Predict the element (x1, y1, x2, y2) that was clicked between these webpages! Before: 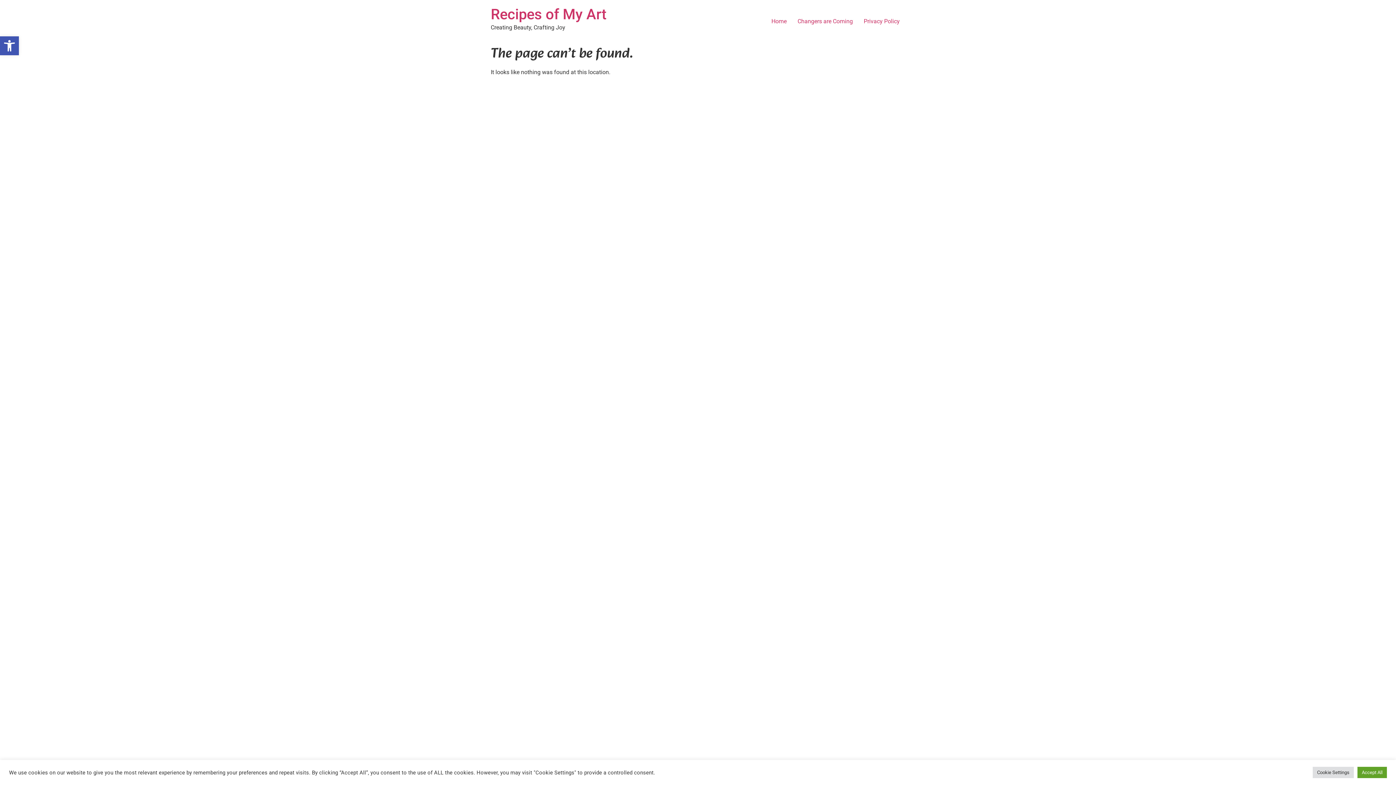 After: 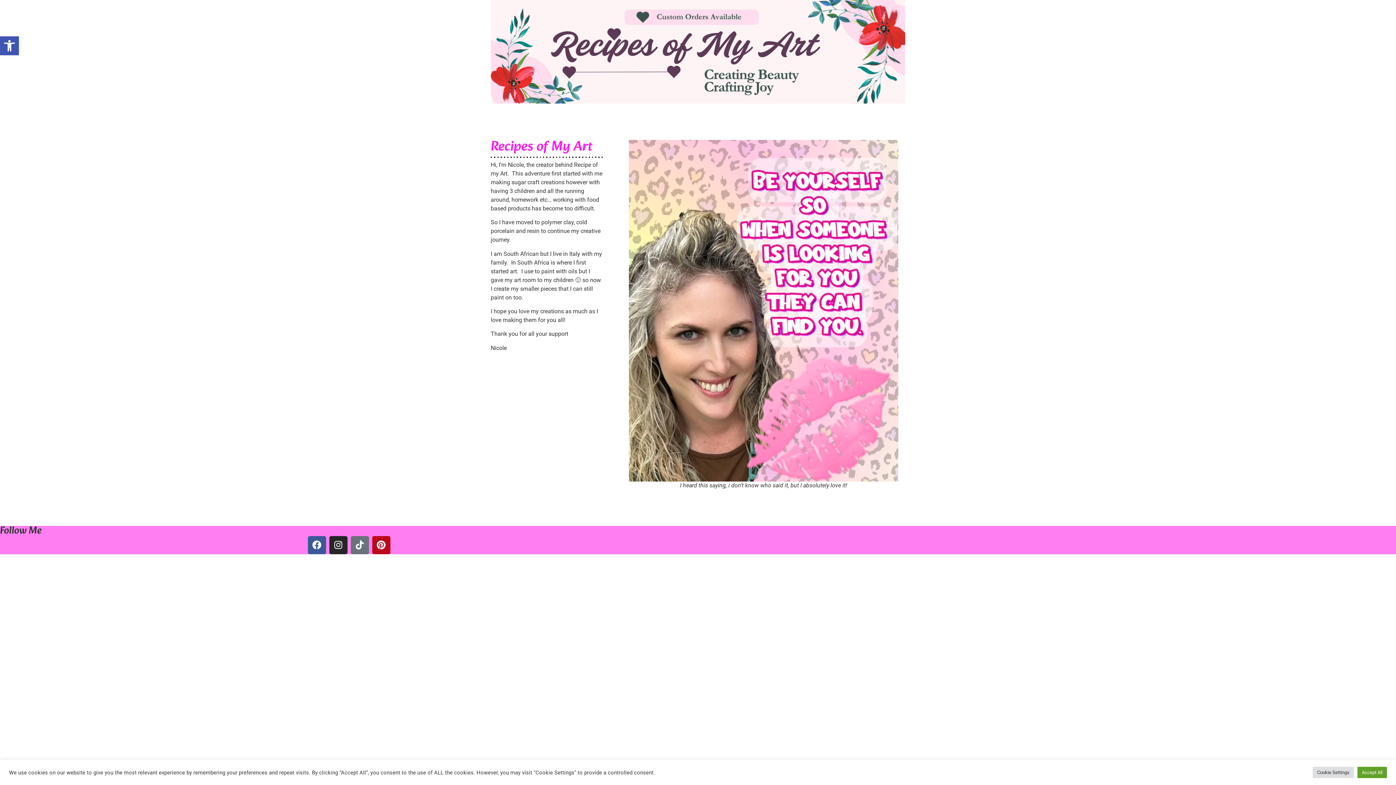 Action: bbox: (792, 14, 858, 28) label: Changers are Coming